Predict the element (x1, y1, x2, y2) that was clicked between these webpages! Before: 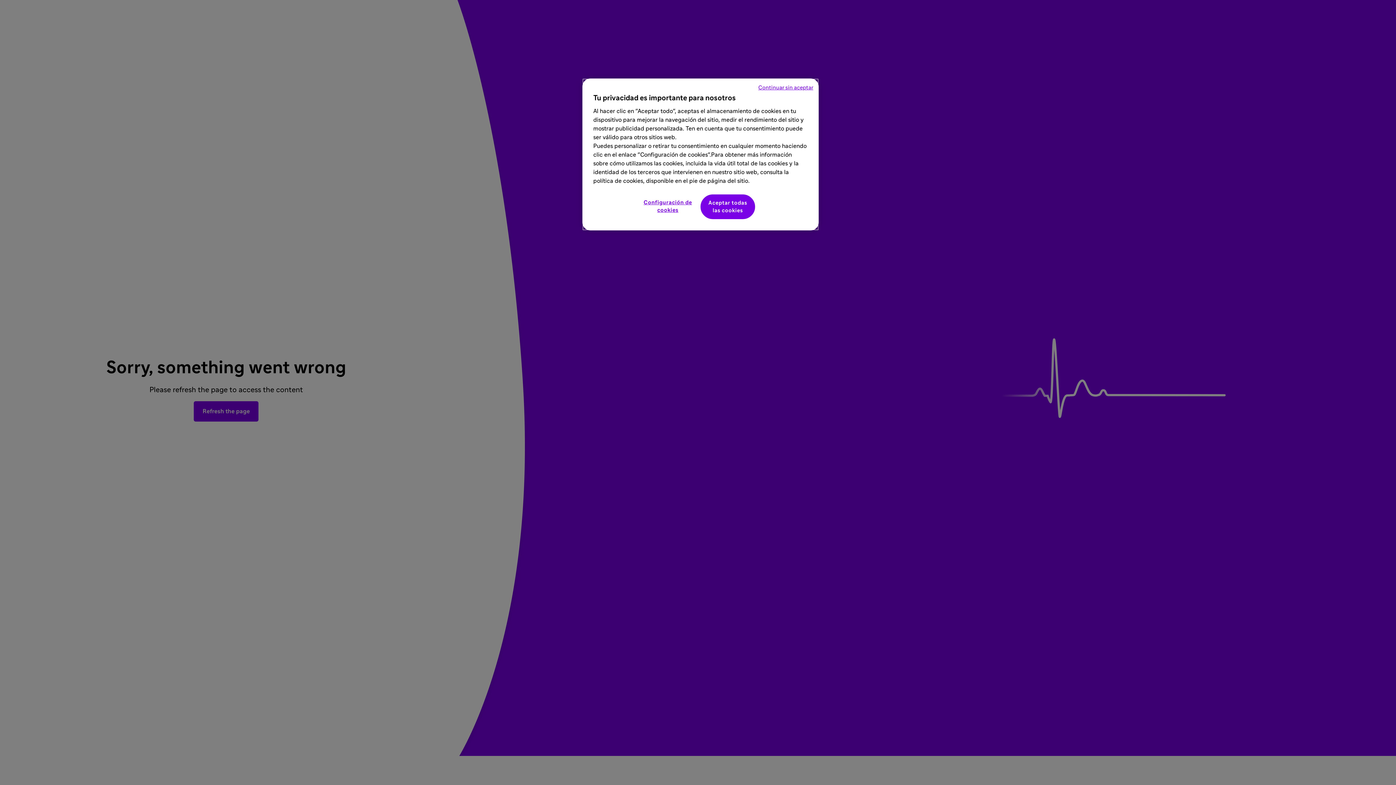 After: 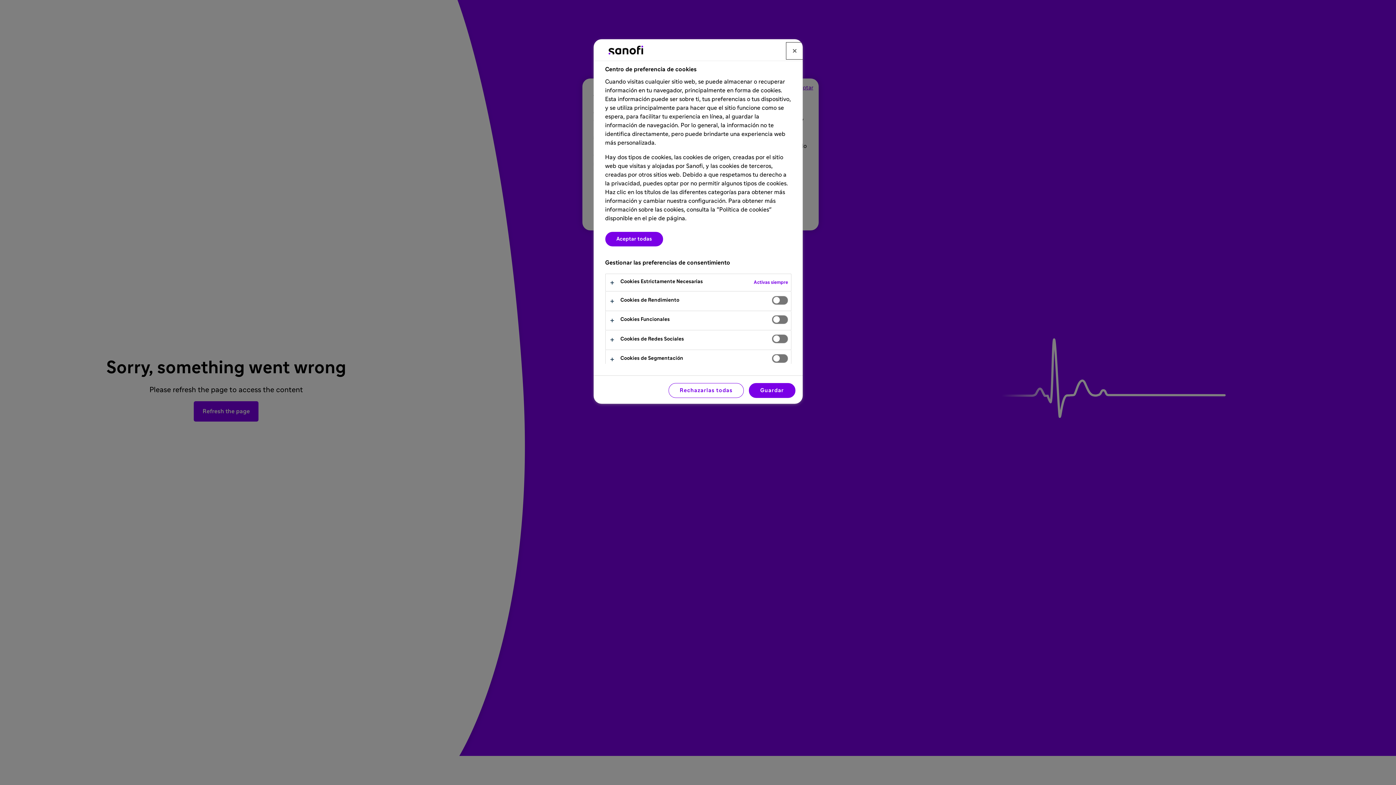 Action: bbox: (640, 194, 695, 218) label: Configuración de cookies